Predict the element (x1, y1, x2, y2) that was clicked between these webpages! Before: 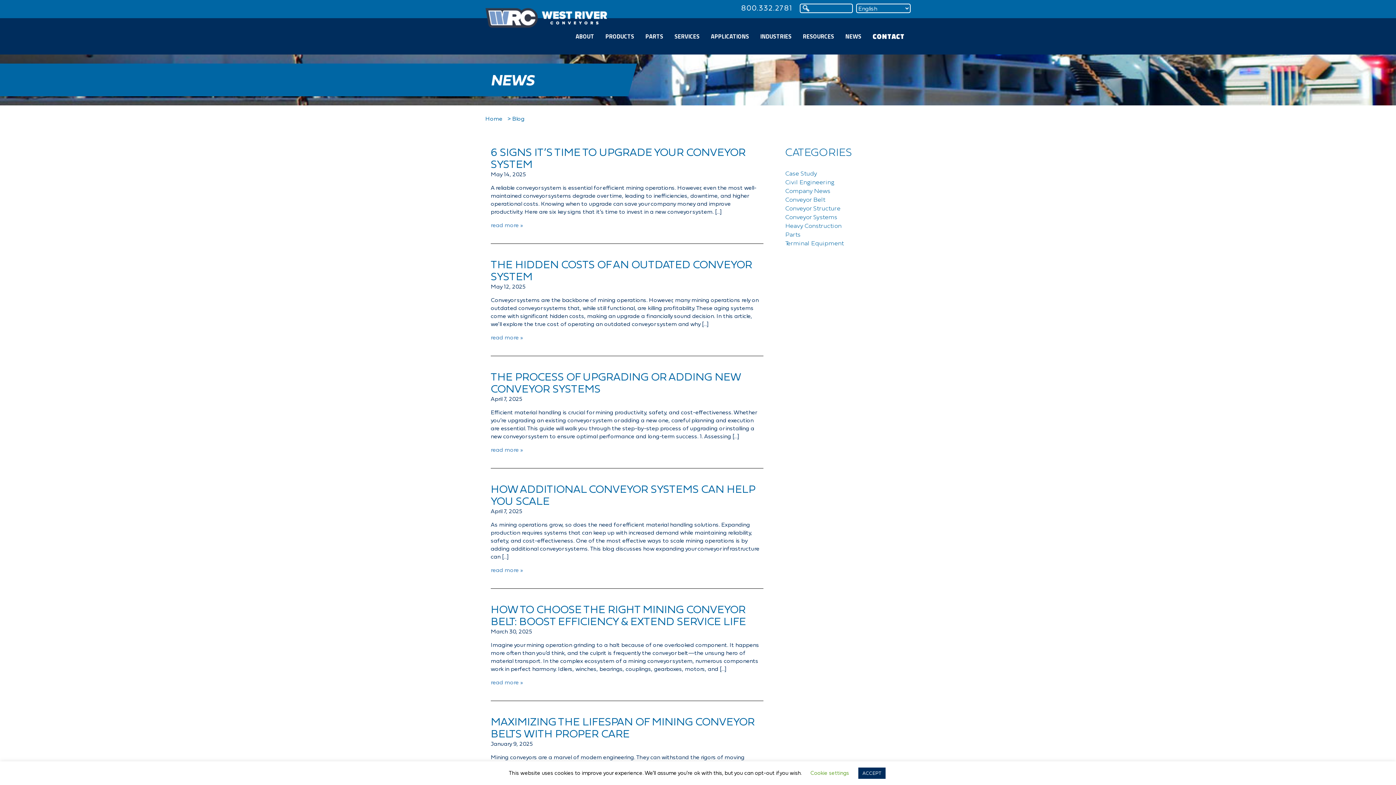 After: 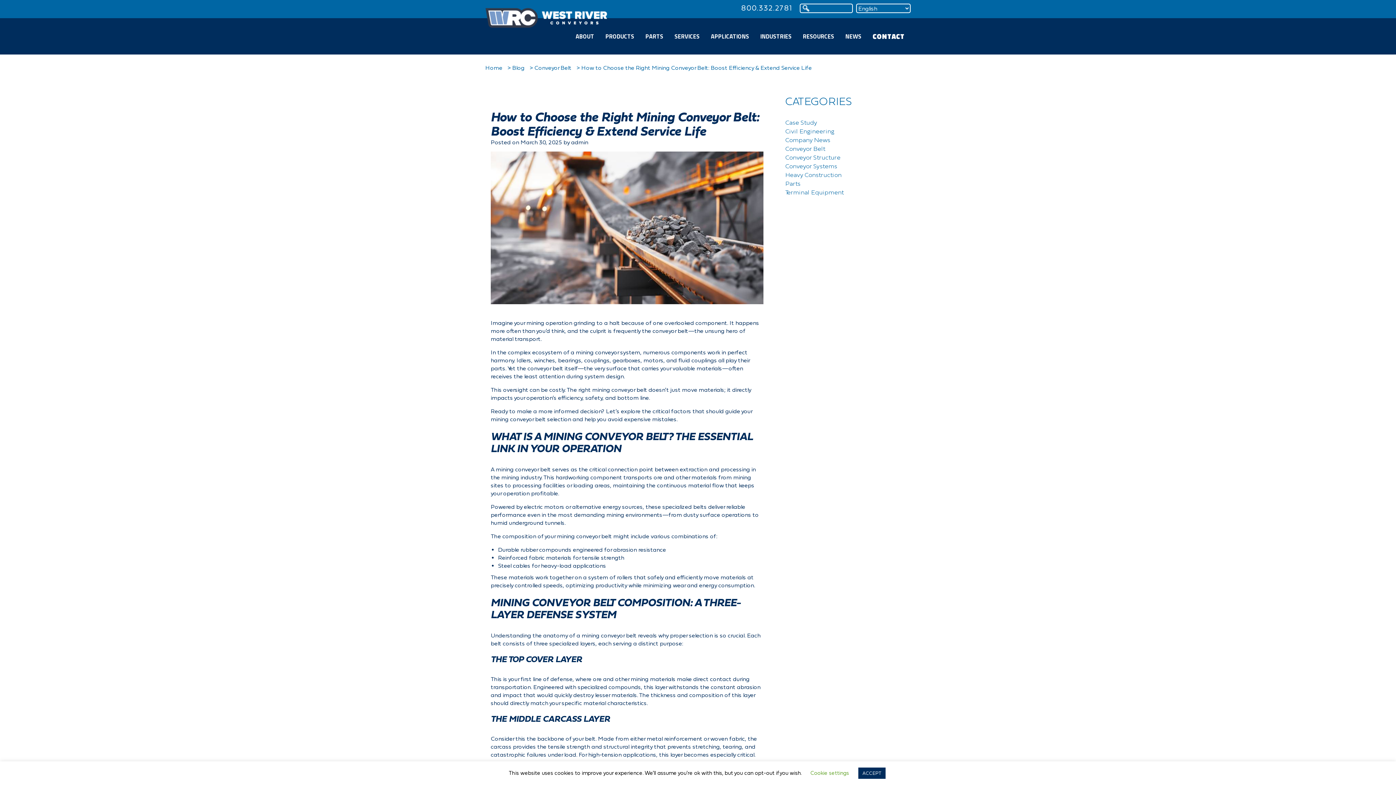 Action: bbox: (490, 678, 523, 686) label: read more »